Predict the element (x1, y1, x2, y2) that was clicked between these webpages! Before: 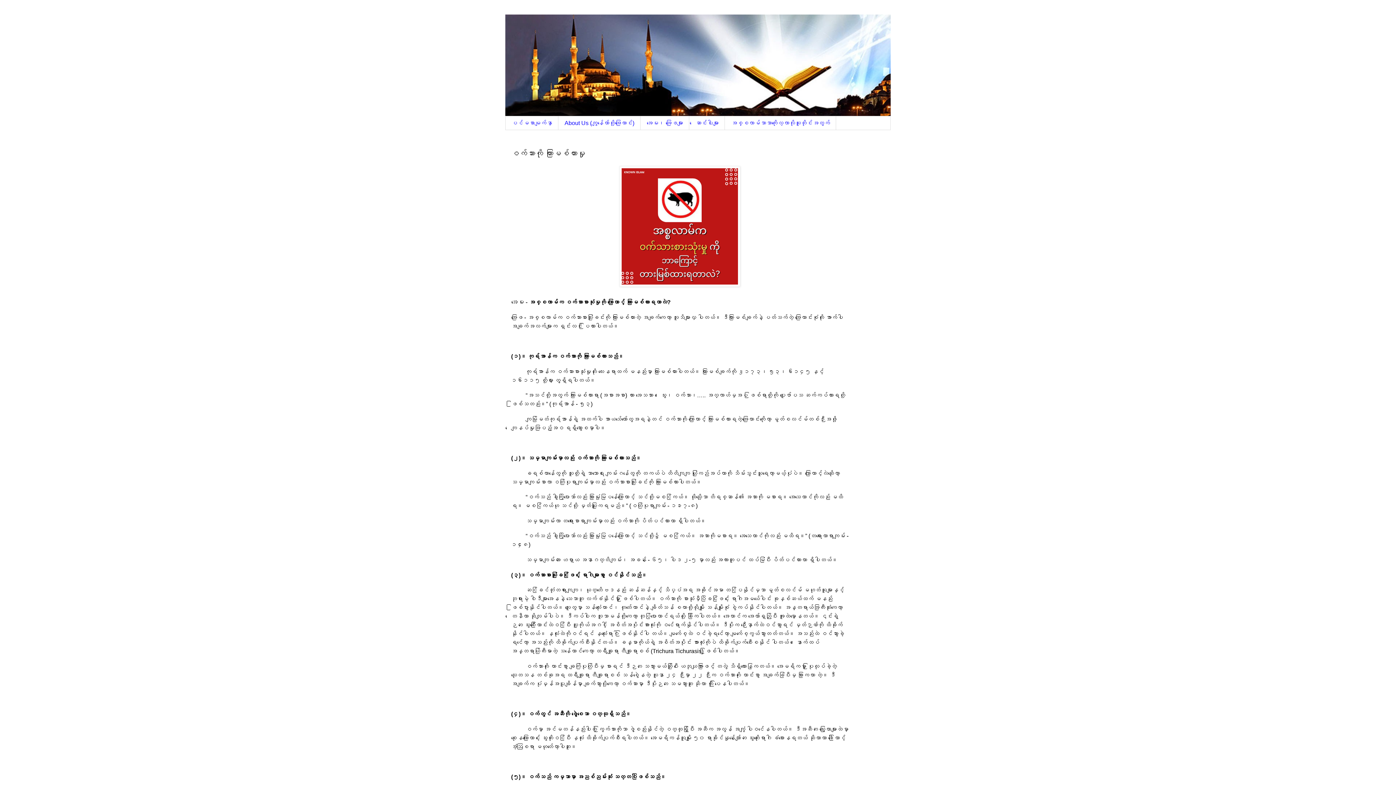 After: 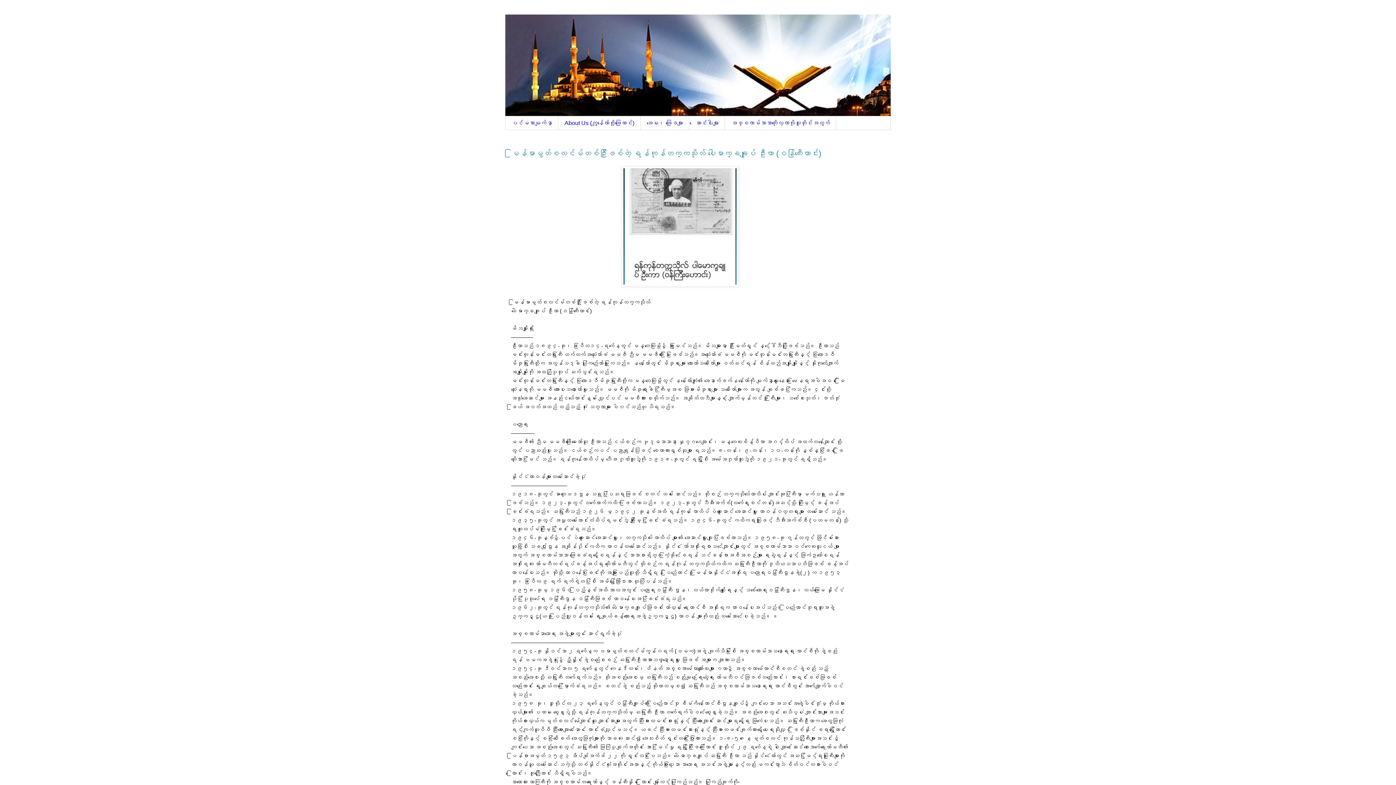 Action: bbox: (505, 14, 890, 116)